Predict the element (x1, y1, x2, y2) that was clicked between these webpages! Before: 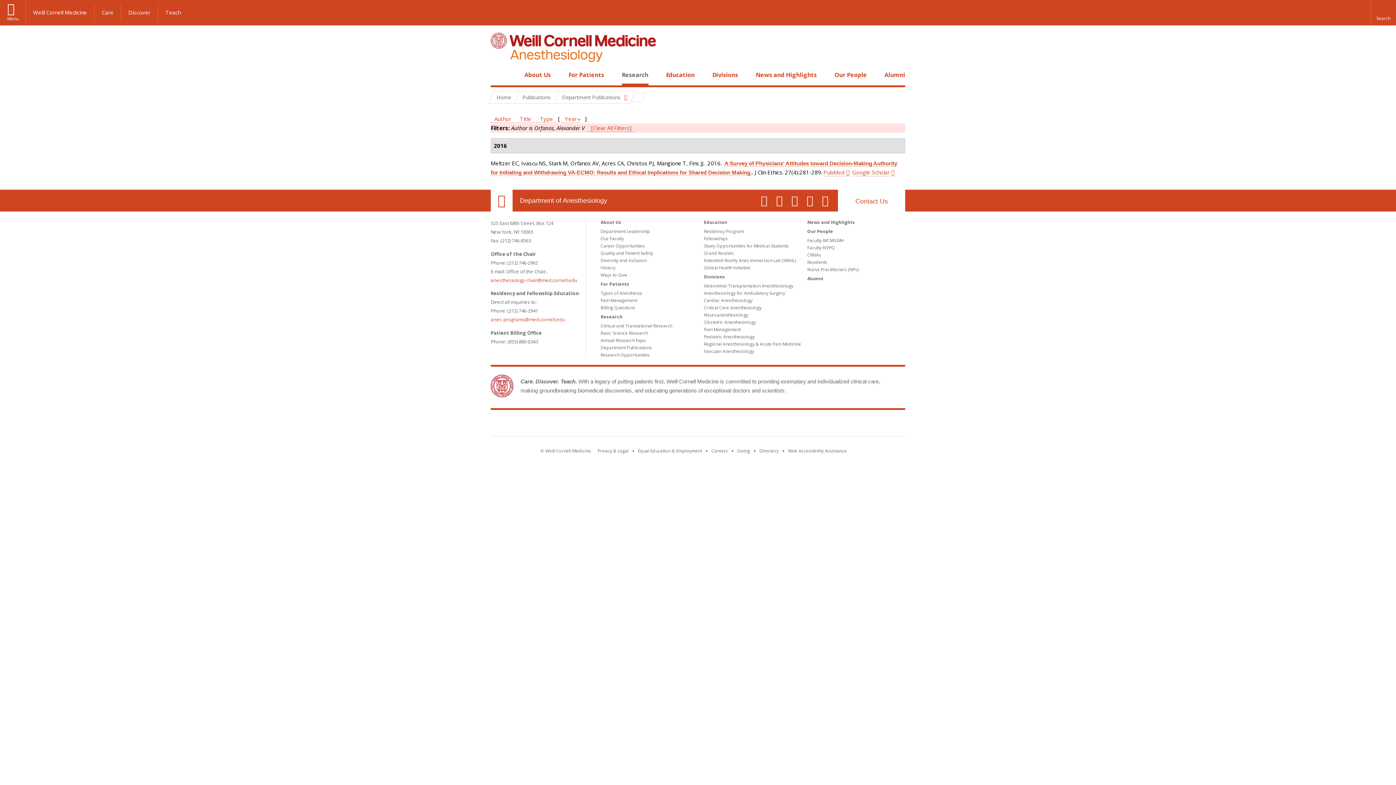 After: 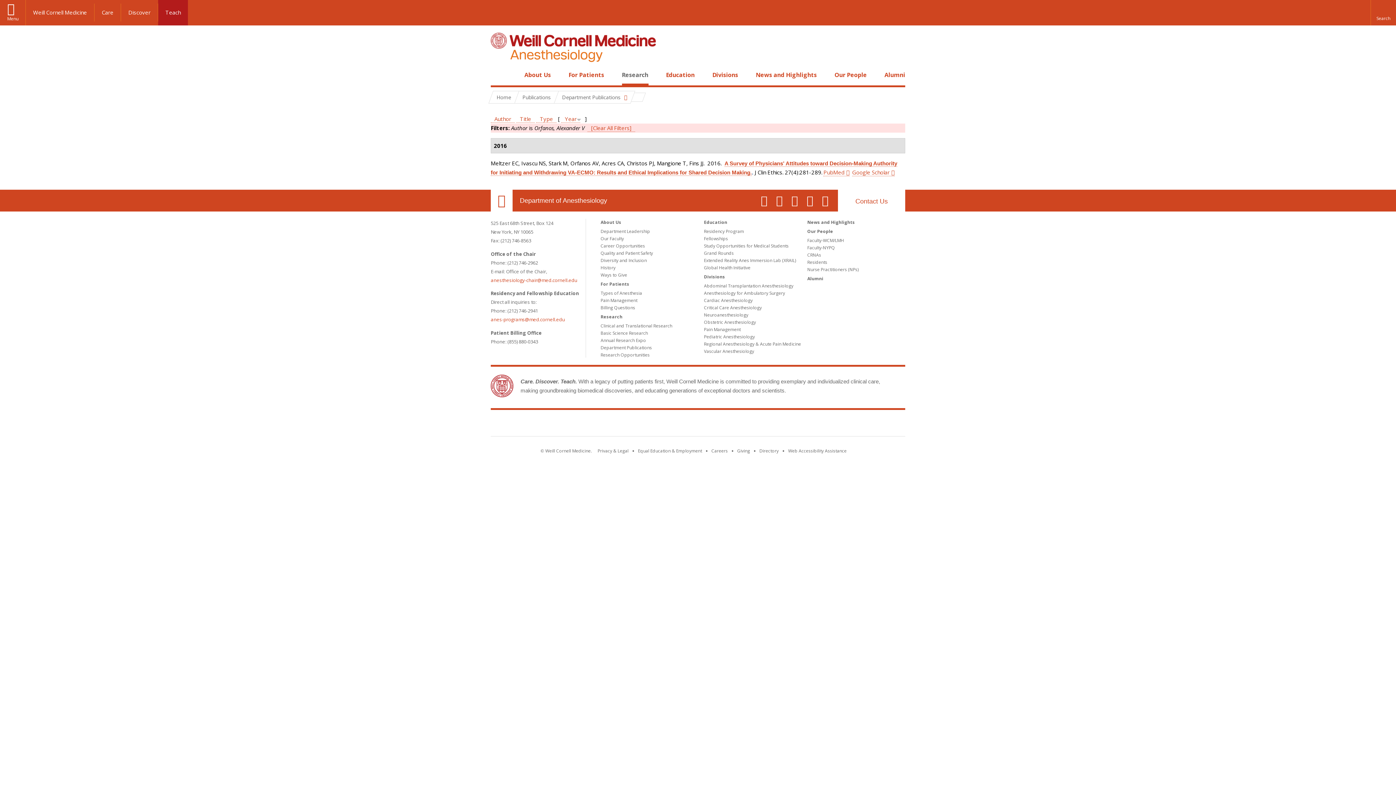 Action: label: Teach bbox: (158, 3, 188, 21)